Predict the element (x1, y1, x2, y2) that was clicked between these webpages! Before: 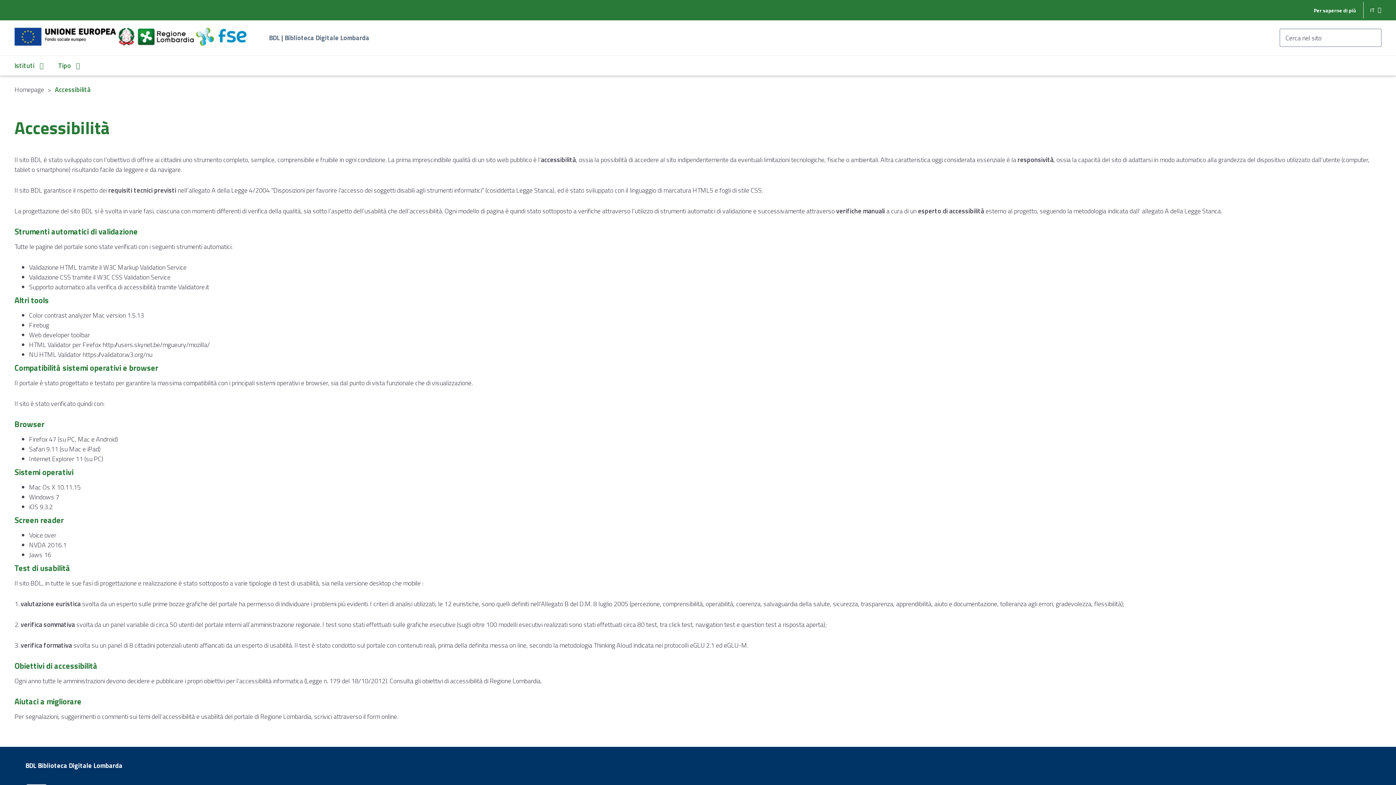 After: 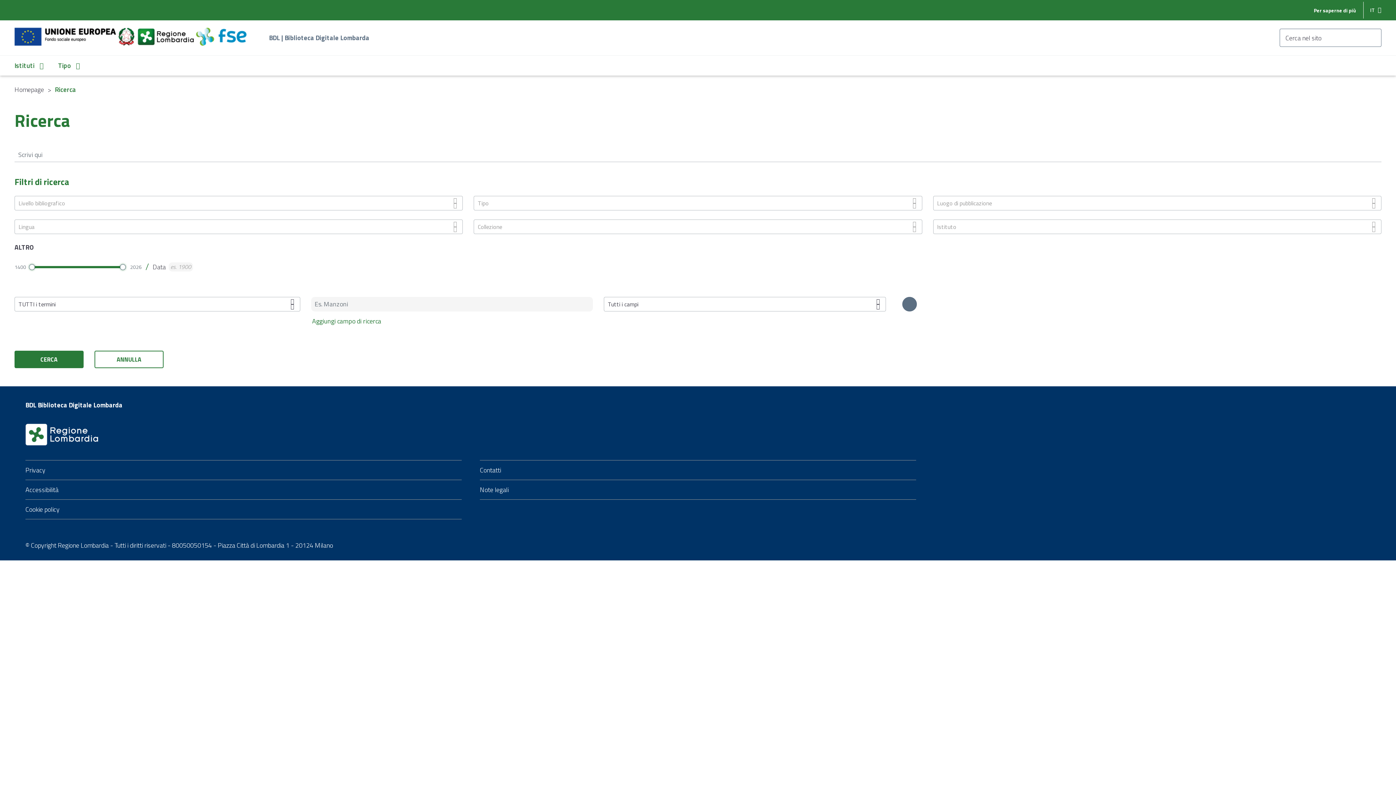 Action: bbox: (1285, 29, 1376, 47) label: Cerca nel sito